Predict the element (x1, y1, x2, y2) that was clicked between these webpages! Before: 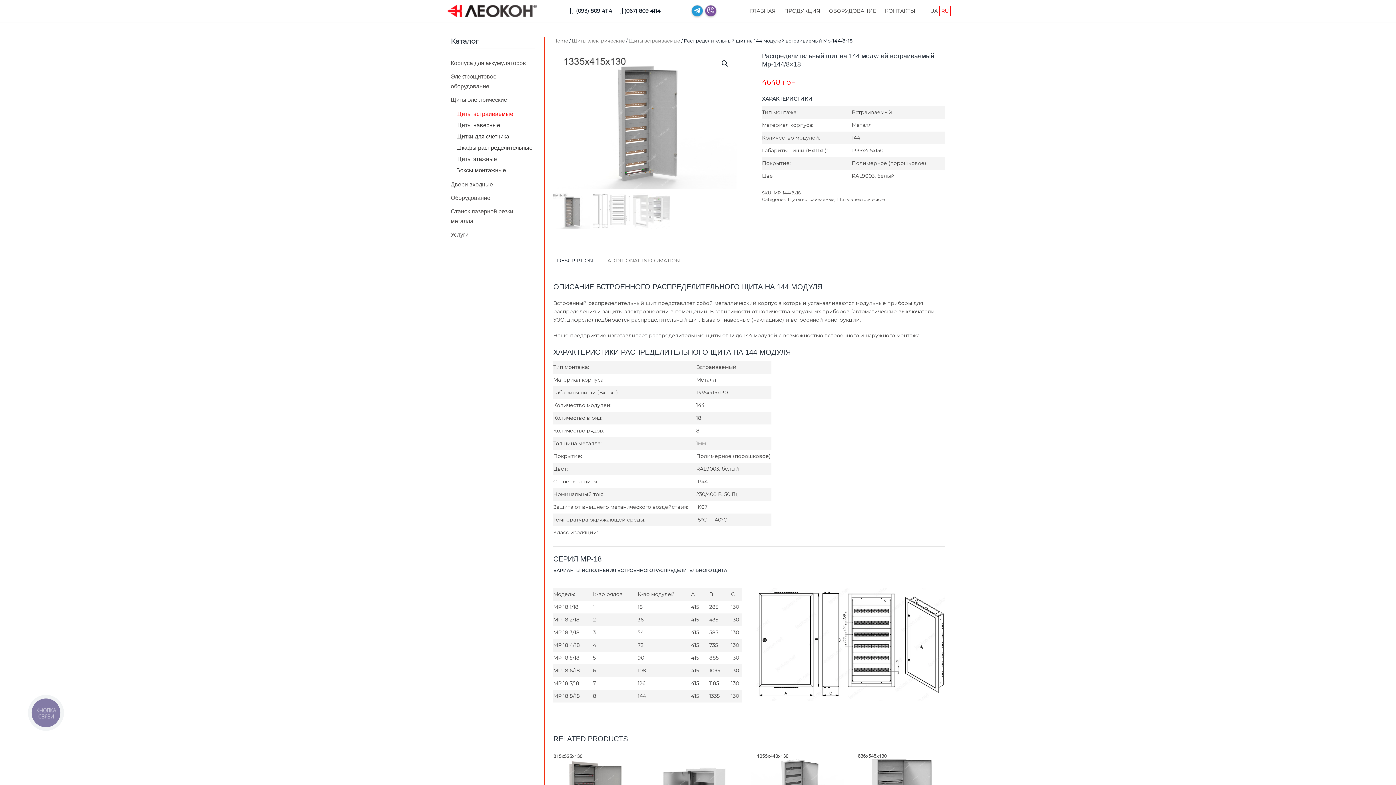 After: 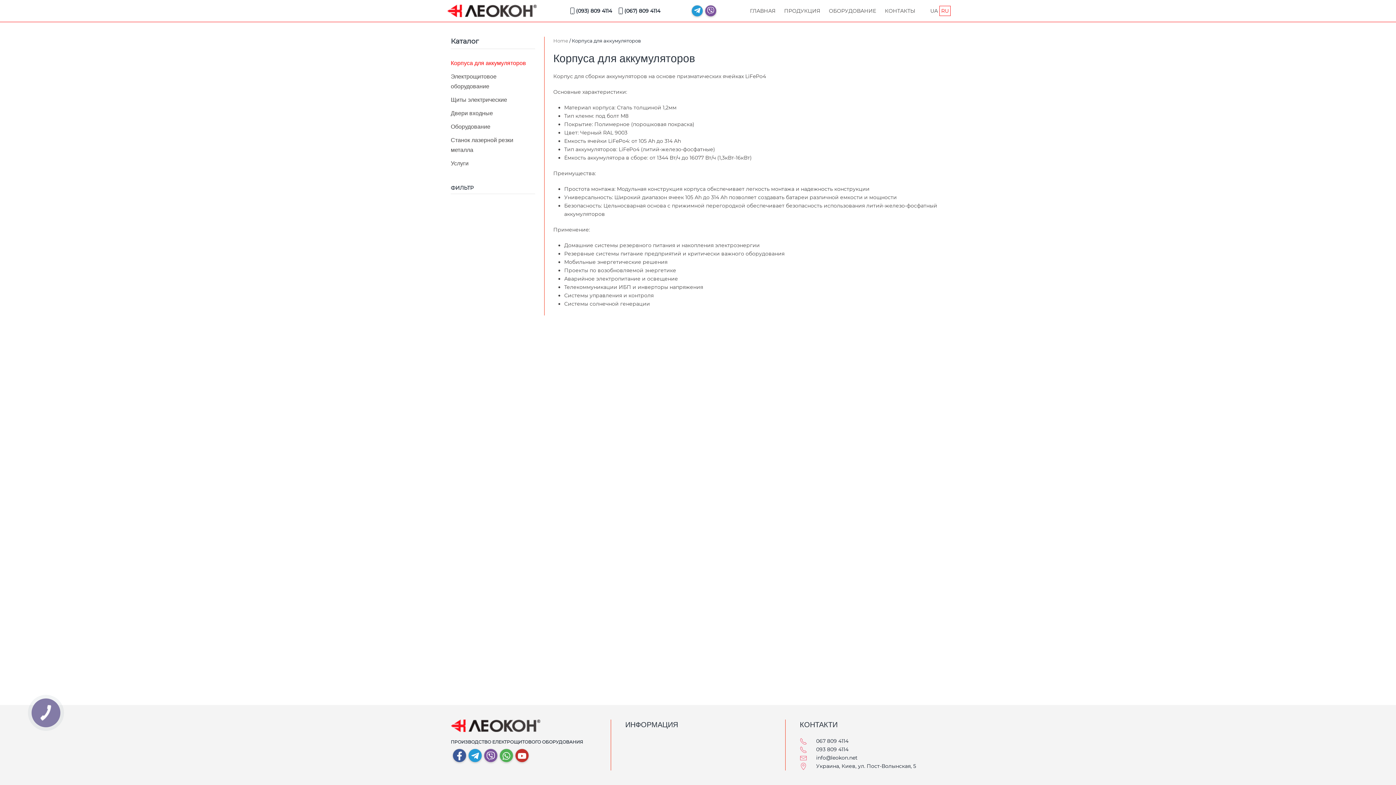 Action: bbox: (450, 56, 526, 69) label: Корпуса для аккумуляторов